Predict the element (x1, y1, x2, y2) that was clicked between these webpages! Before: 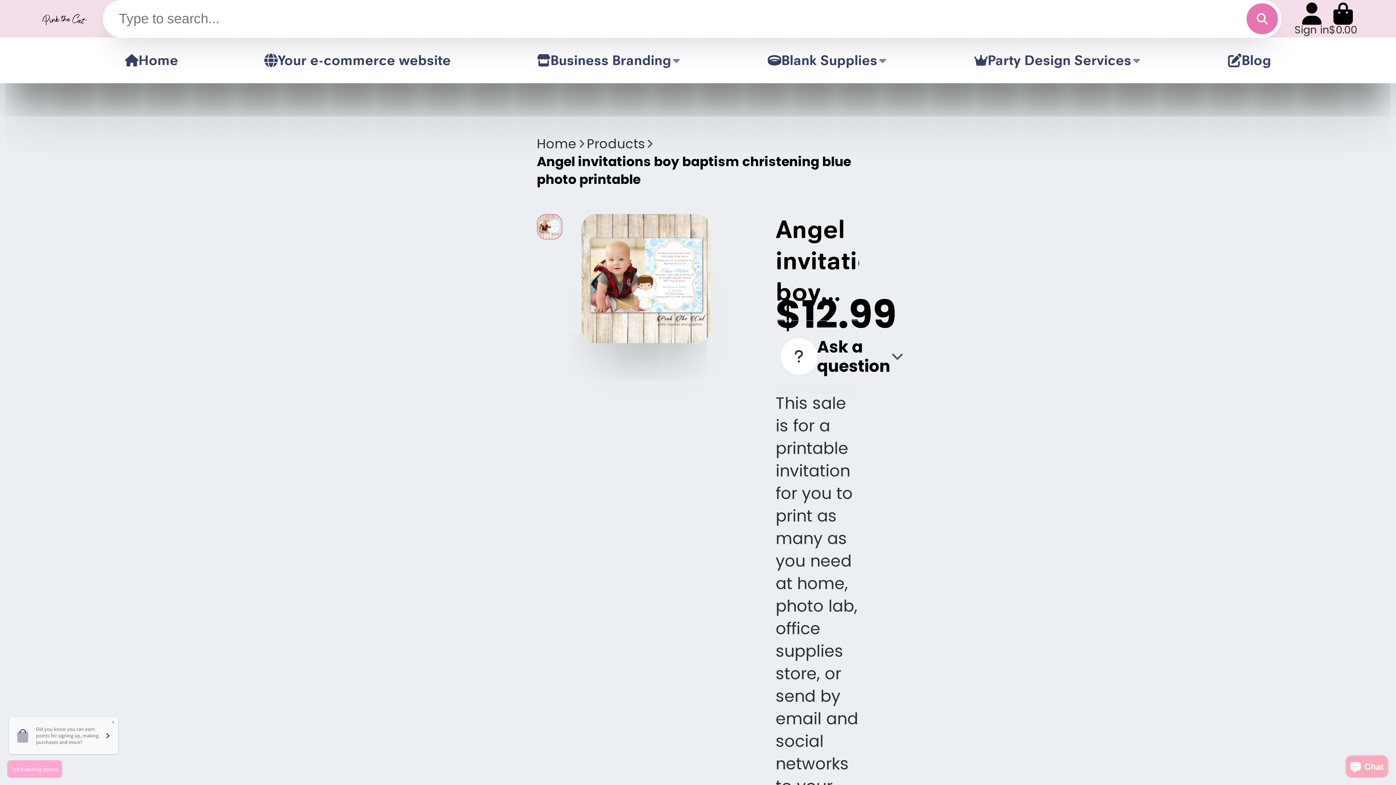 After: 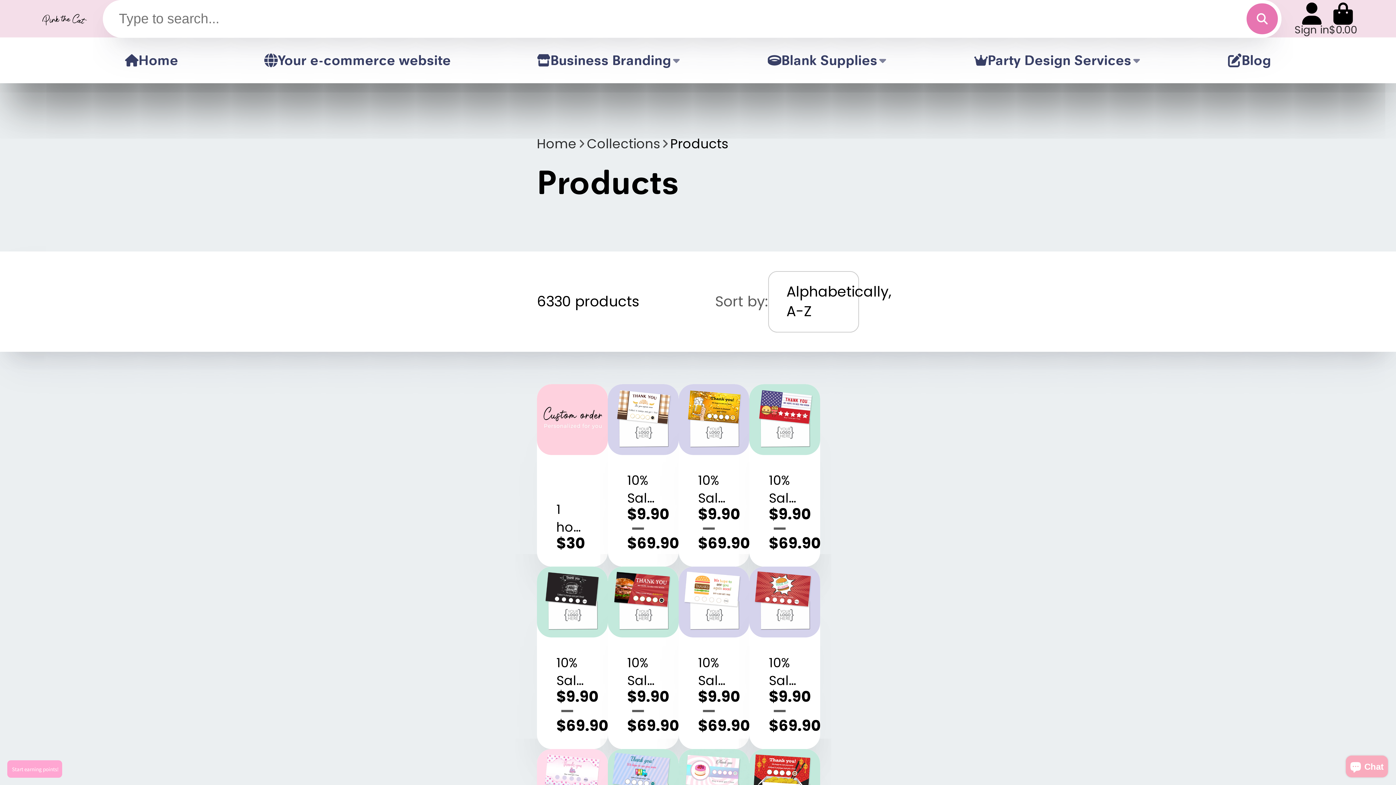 Action: label: Products bbox: (587, 134, 644, 152)